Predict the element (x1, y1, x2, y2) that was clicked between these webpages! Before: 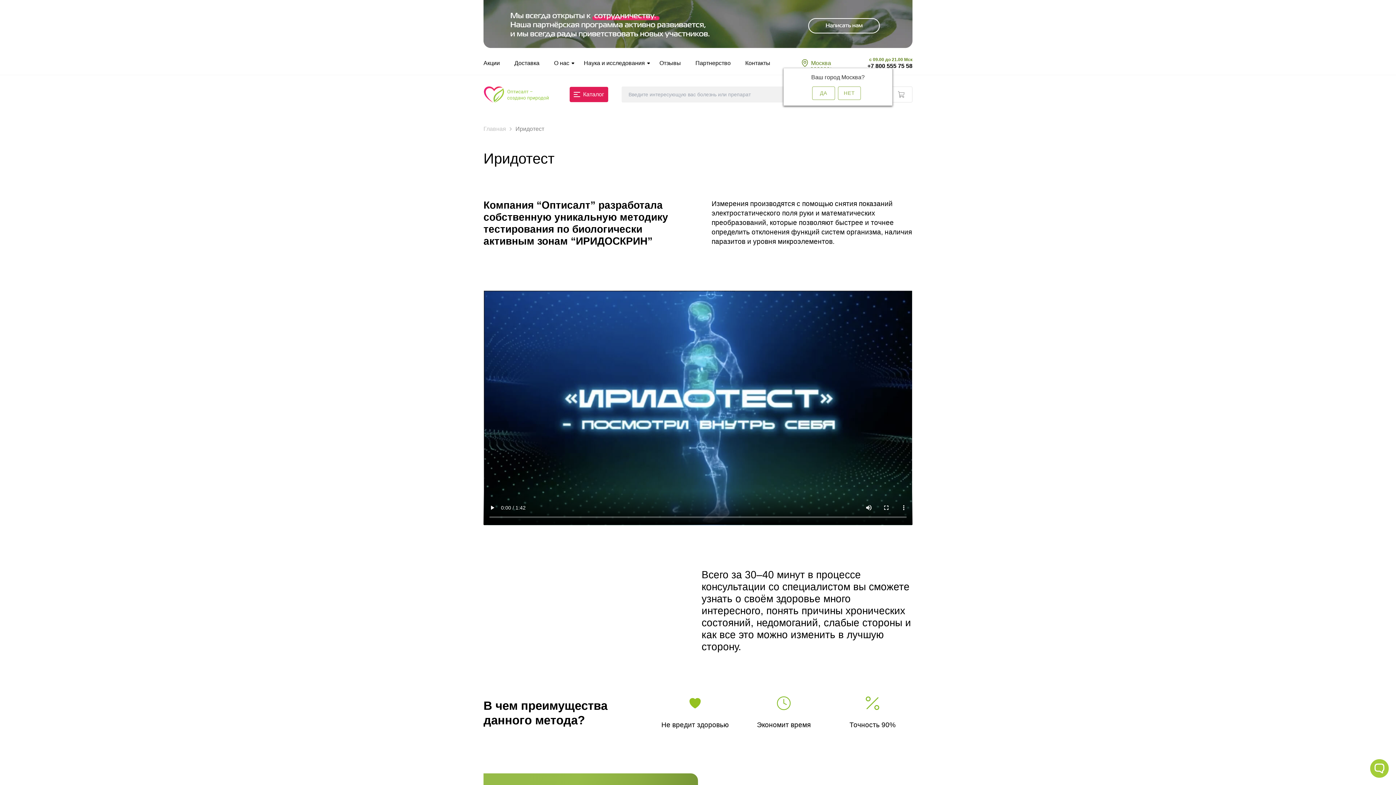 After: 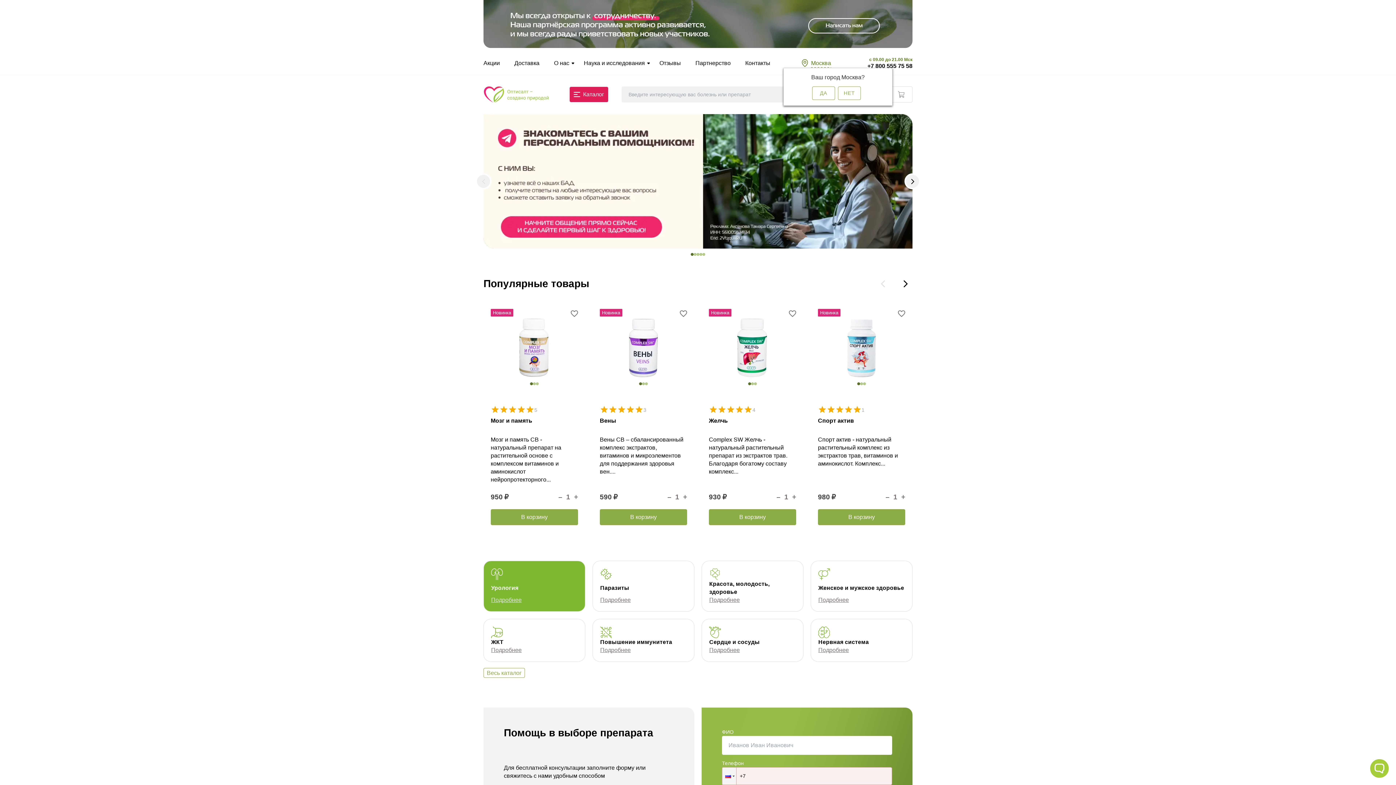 Action: bbox: (483, 125, 515, 131) label: Главная